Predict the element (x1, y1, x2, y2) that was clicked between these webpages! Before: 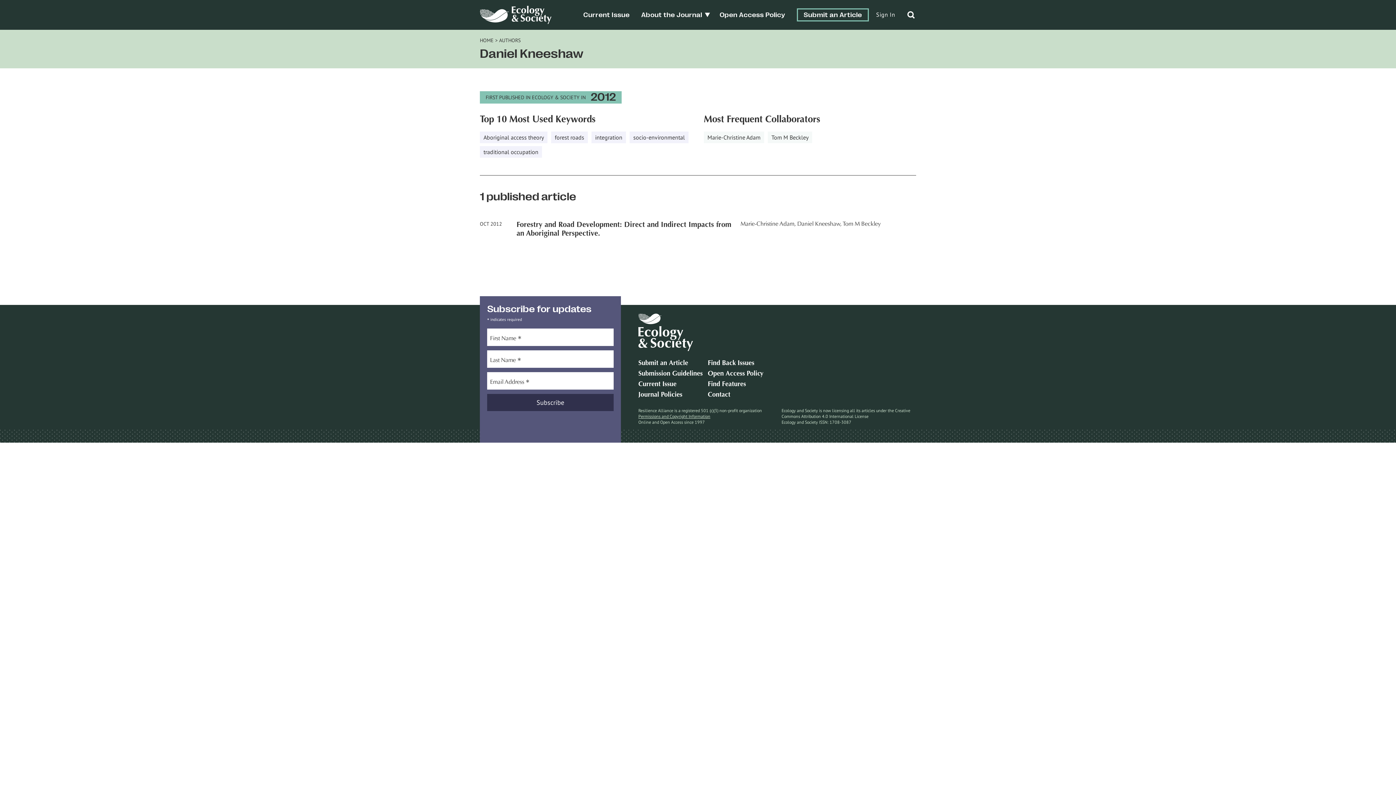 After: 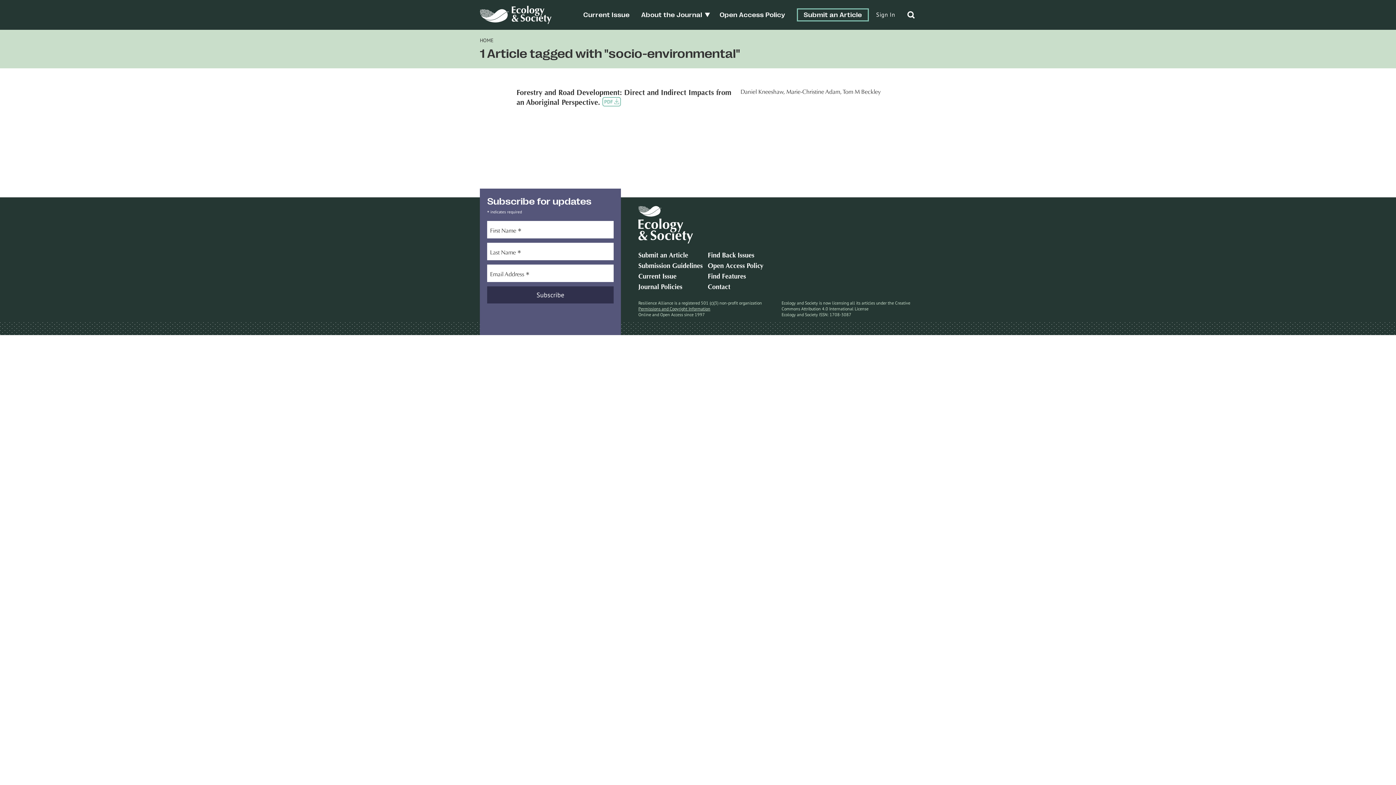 Action: bbox: (629, 131, 688, 143) label: socio-environmental